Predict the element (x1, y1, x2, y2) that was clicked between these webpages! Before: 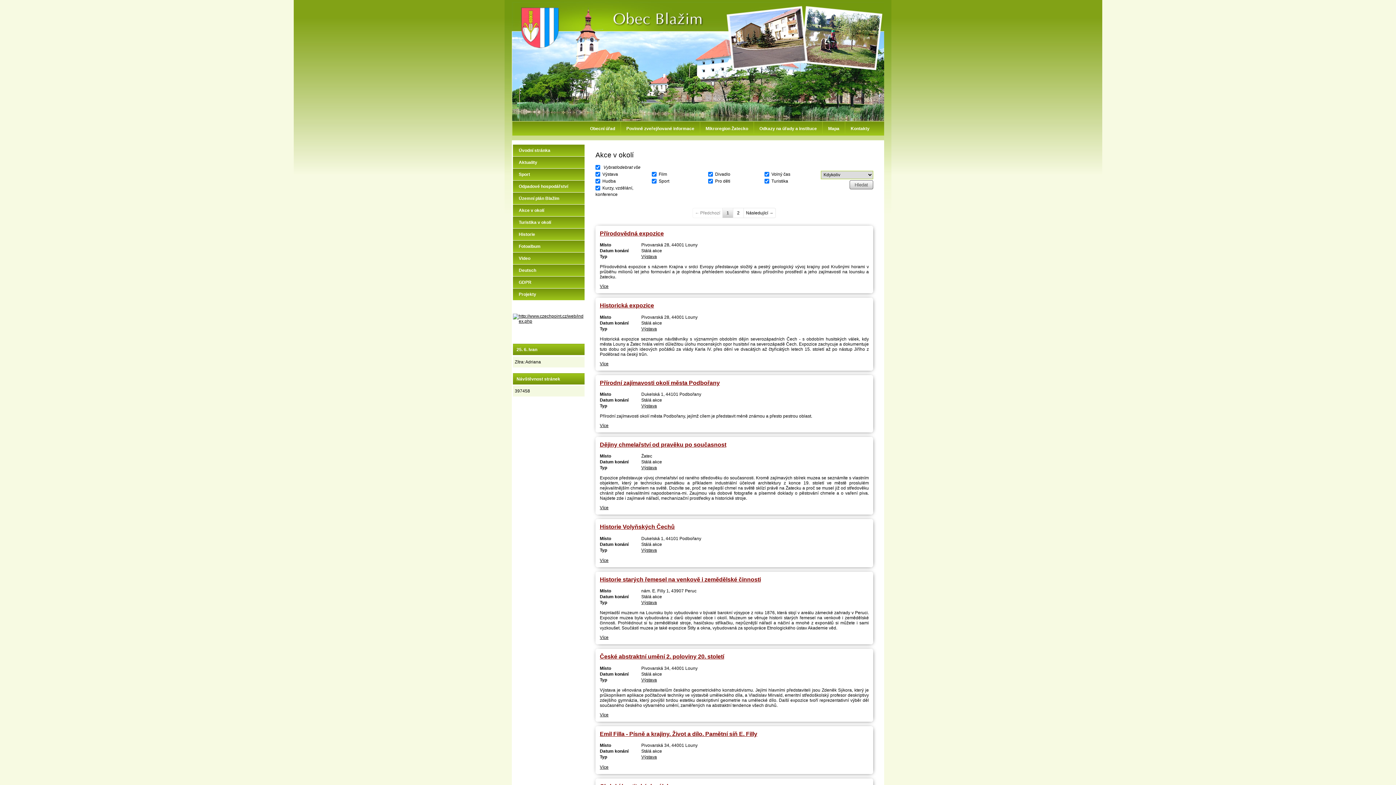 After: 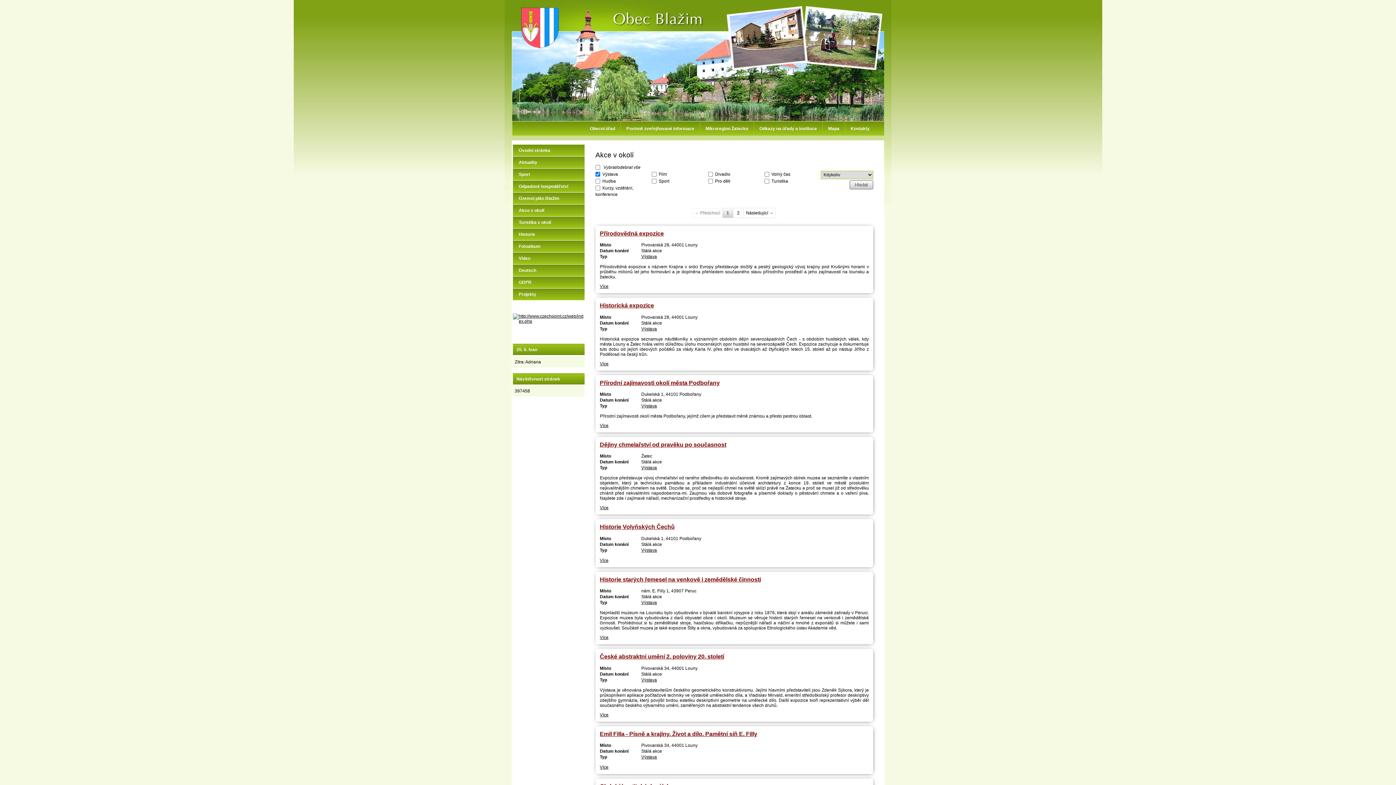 Action: bbox: (641, 326, 657, 331) label: Výstava